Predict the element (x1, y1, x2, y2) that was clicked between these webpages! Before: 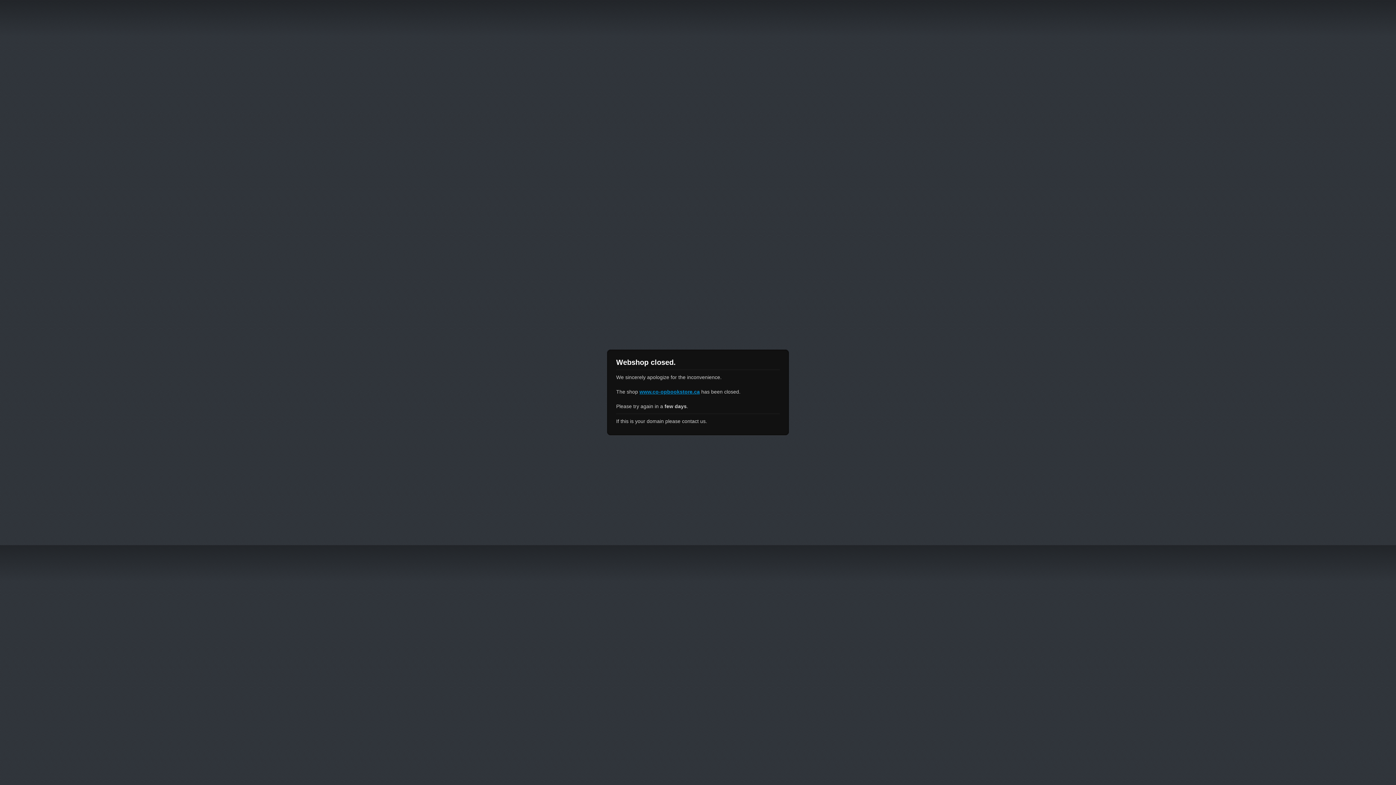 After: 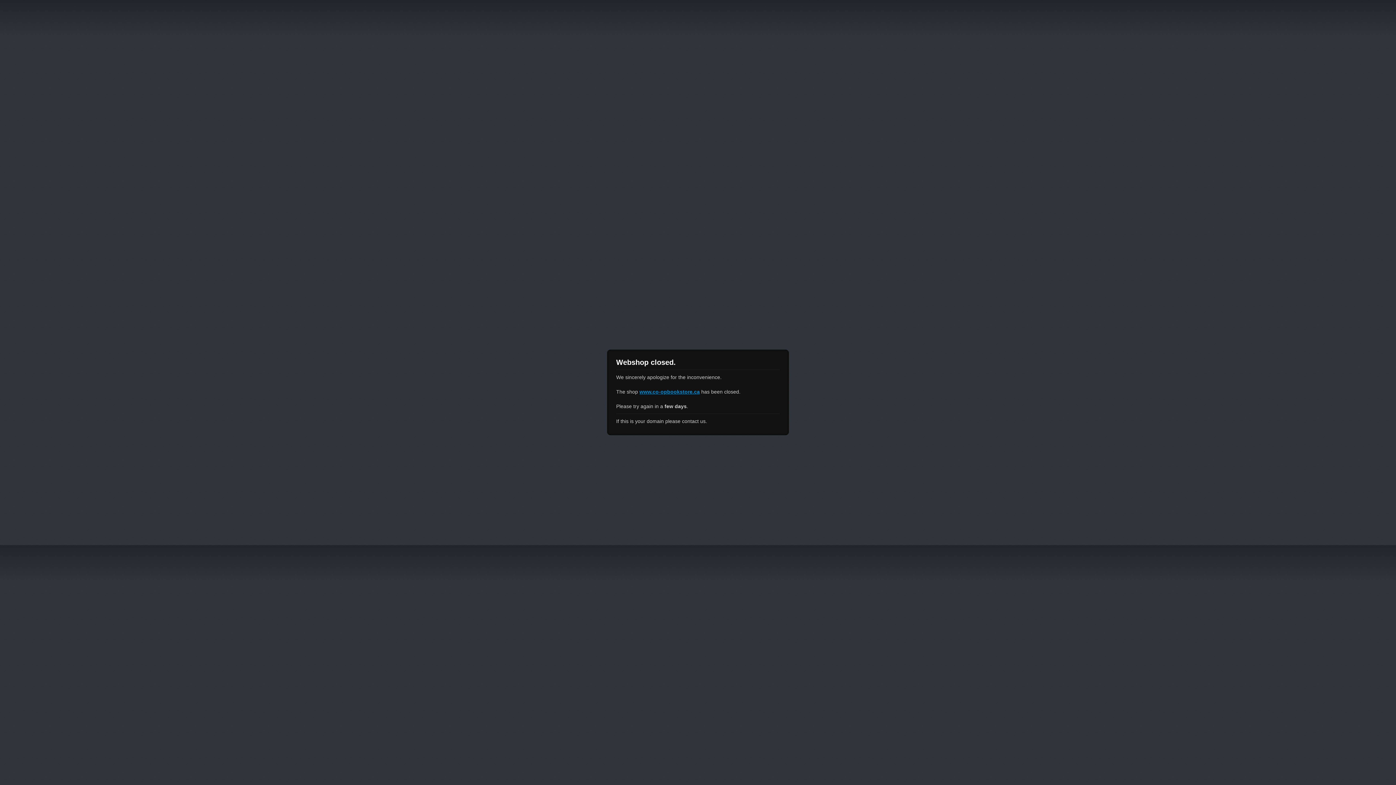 Action: bbox: (639, 389, 700, 394) label: www.co-opbookstore.ca